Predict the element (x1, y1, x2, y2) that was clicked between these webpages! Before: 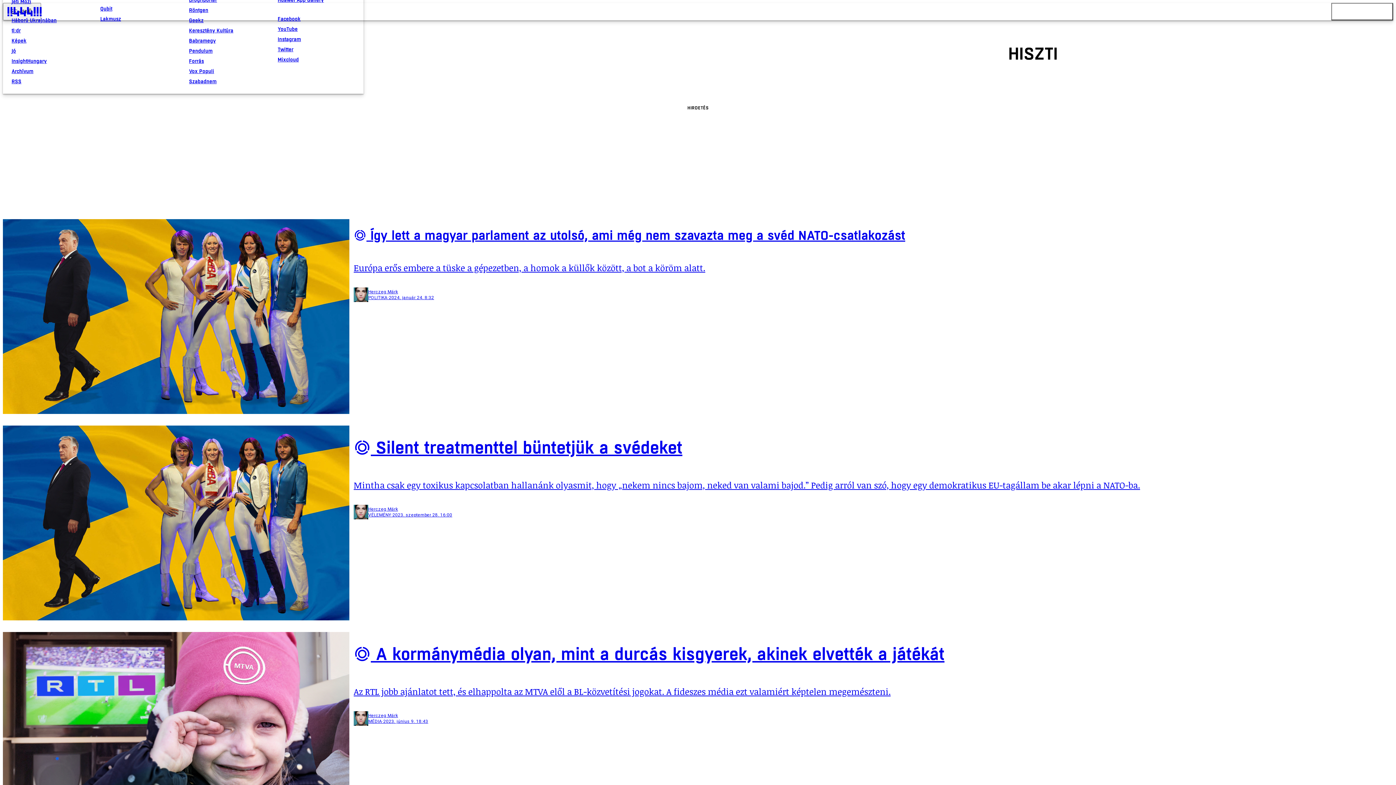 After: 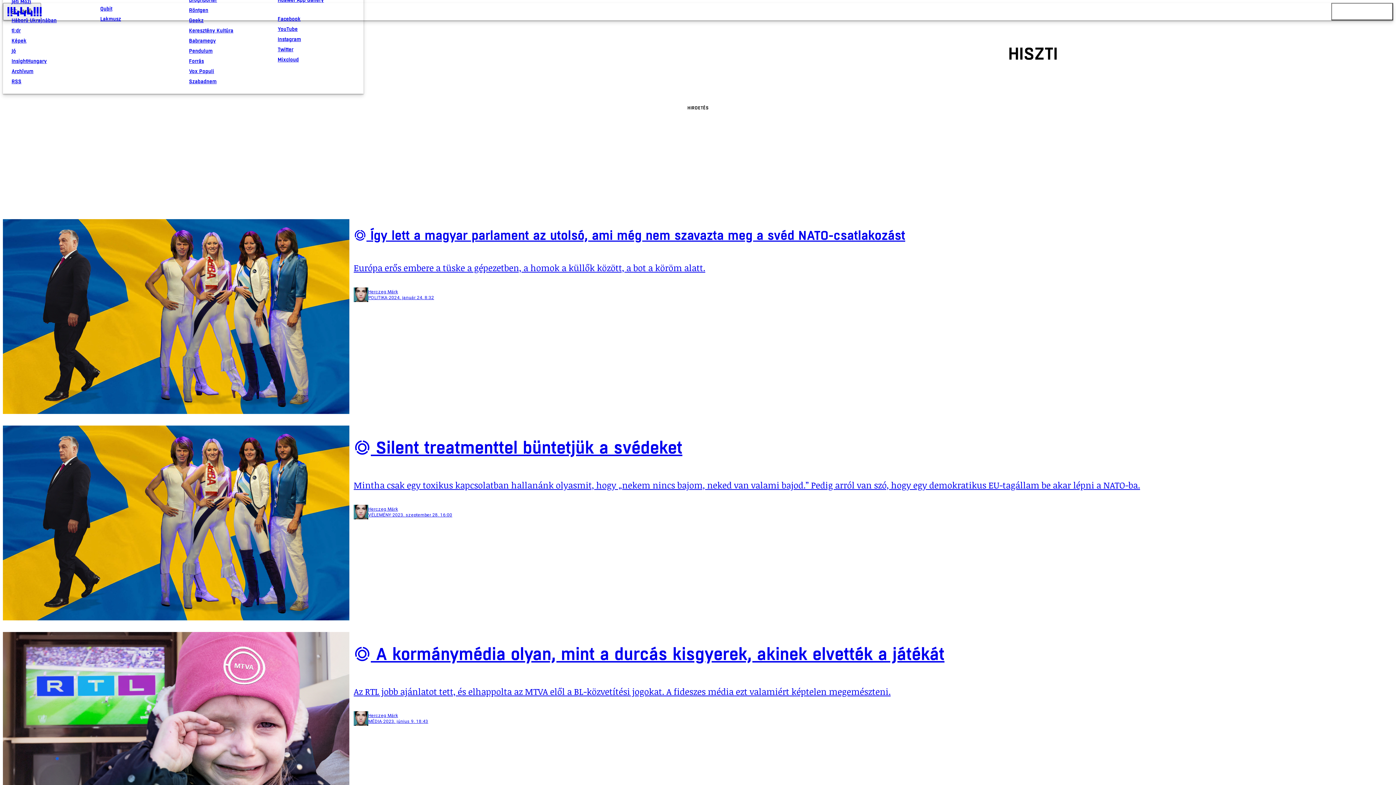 Action: bbox: (277, 54, 354, 64) label: Mixcloud